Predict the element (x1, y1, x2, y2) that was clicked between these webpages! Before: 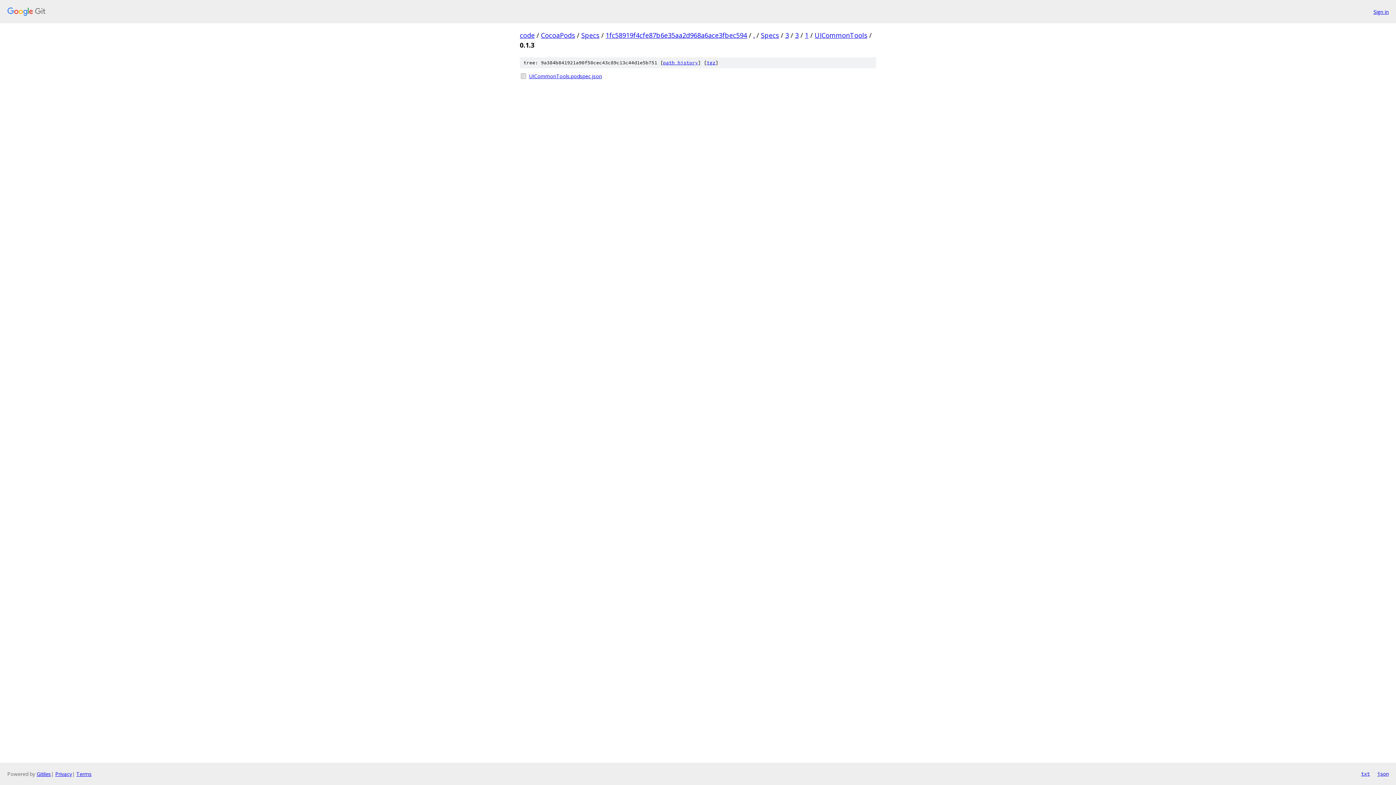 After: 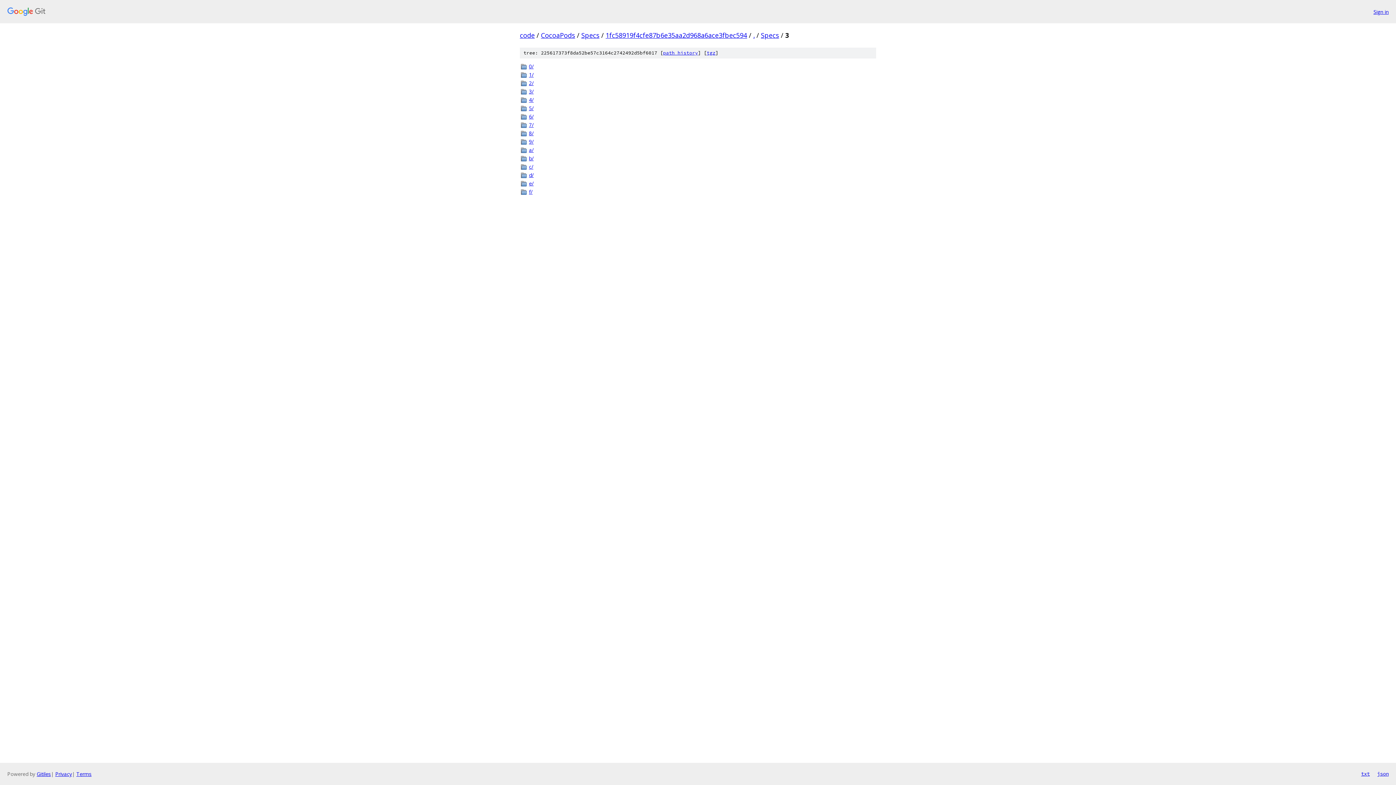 Action: bbox: (785, 30, 789, 39) label: 3